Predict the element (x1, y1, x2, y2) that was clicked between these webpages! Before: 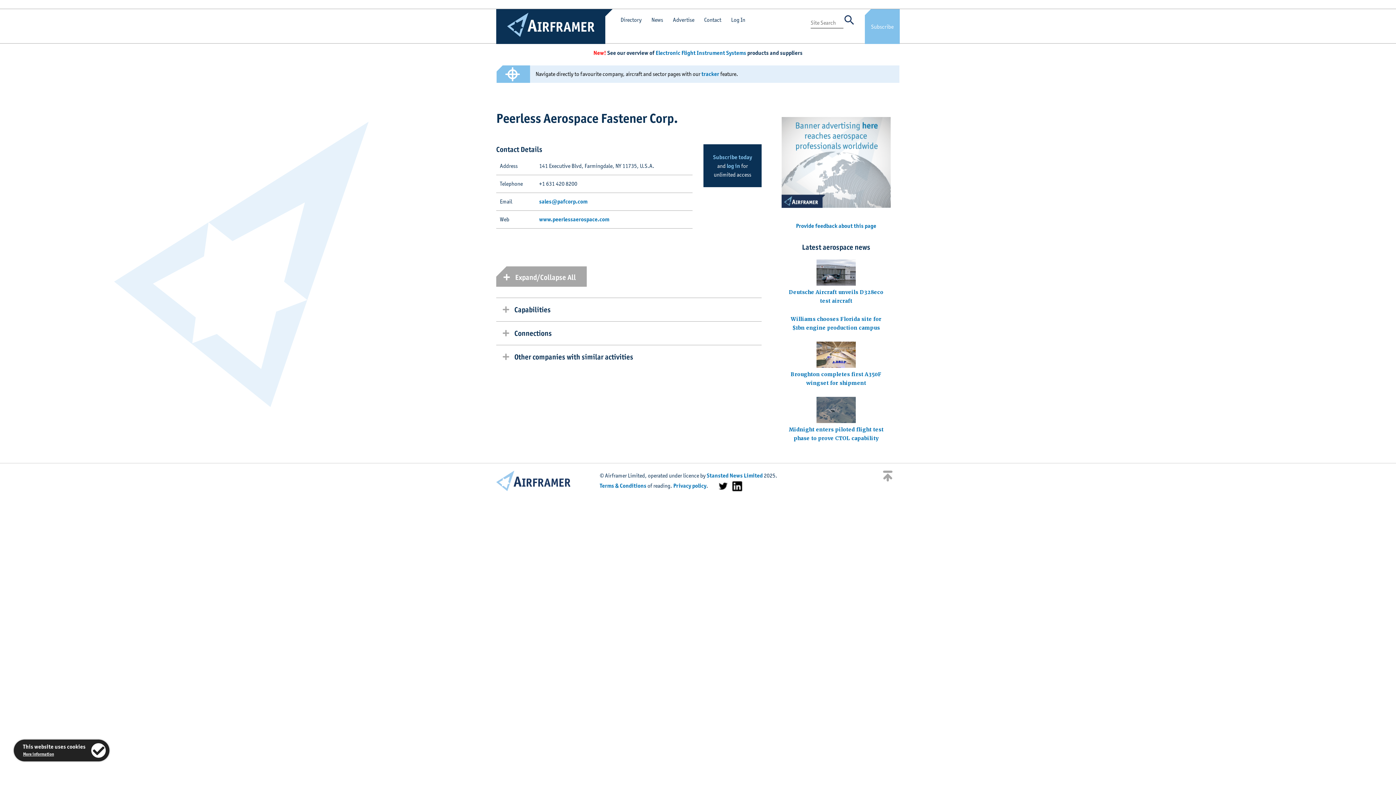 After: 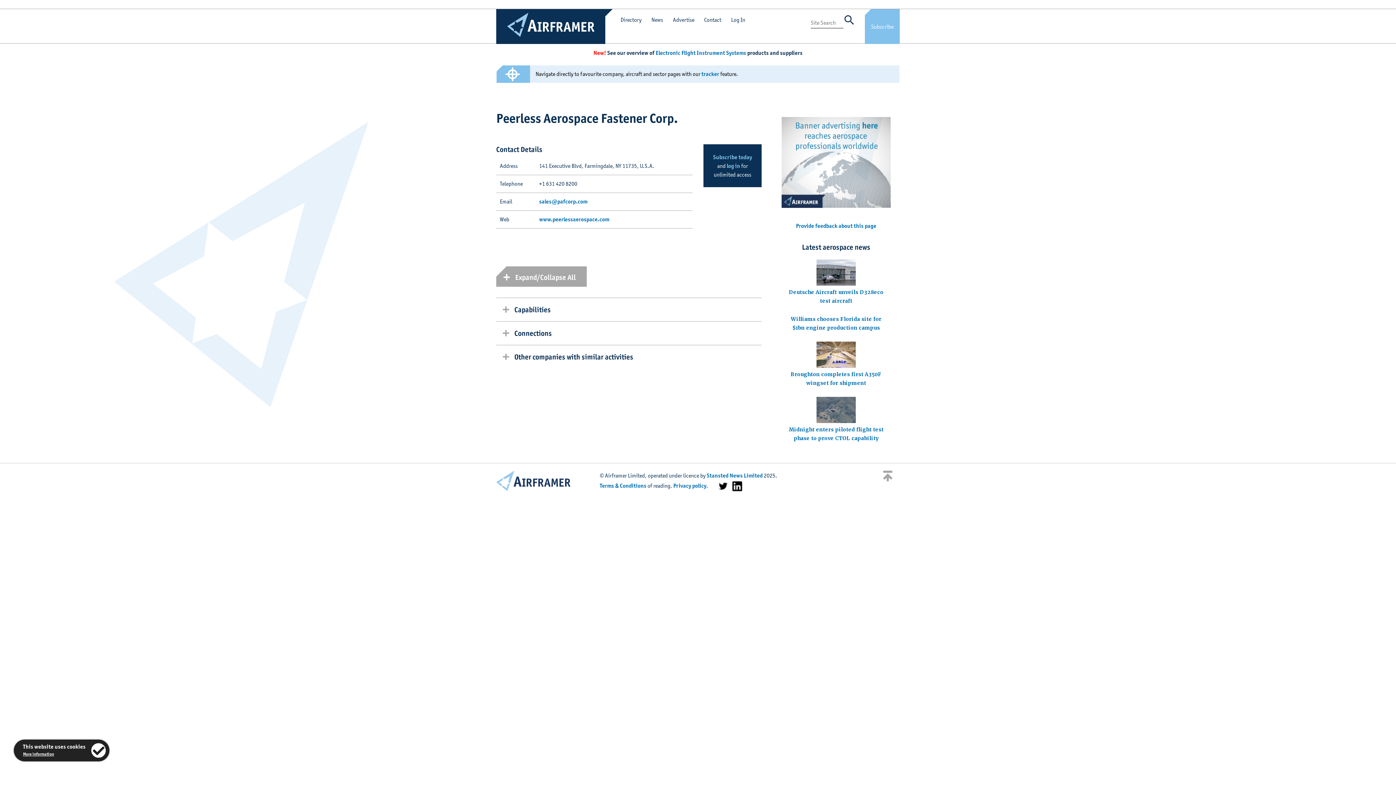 Action: bbox: (730, 482, 742, 489)